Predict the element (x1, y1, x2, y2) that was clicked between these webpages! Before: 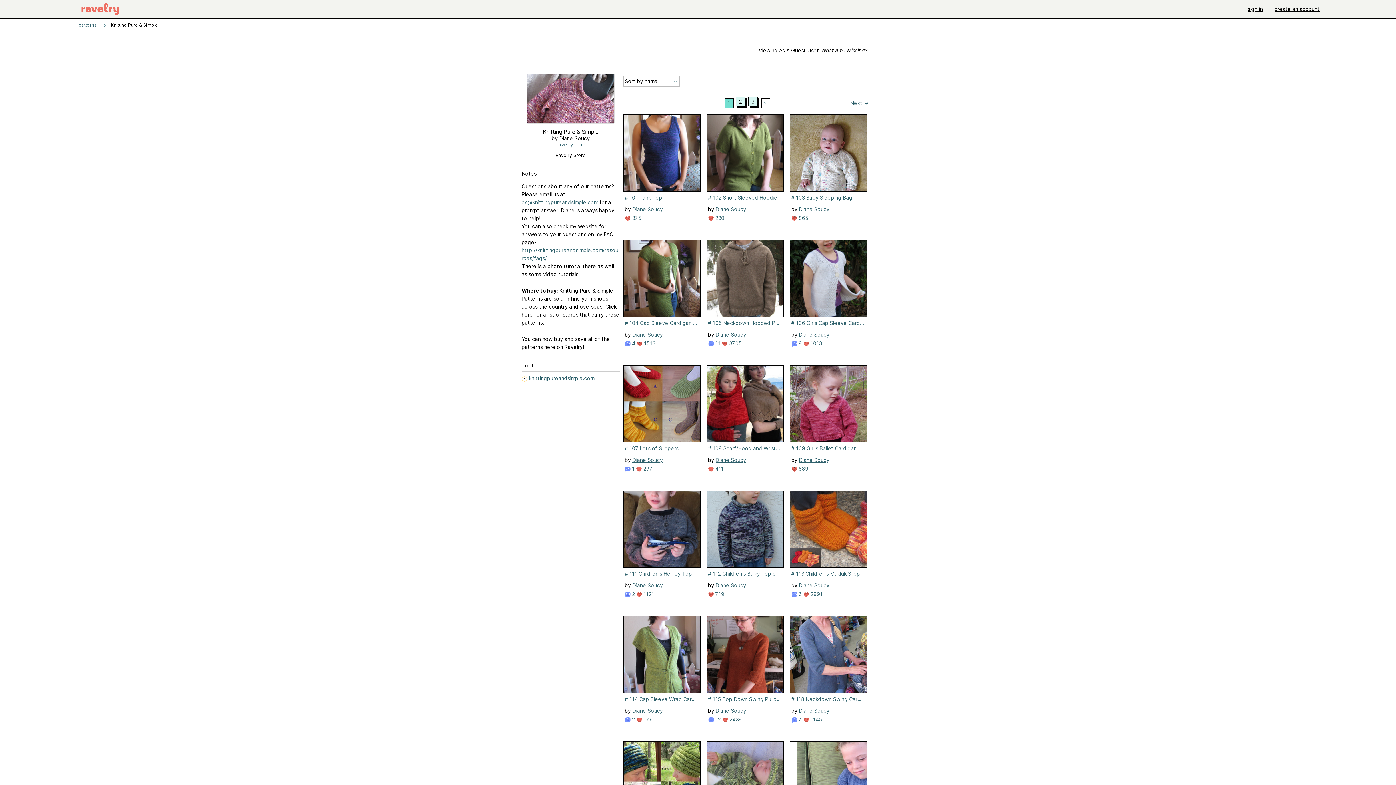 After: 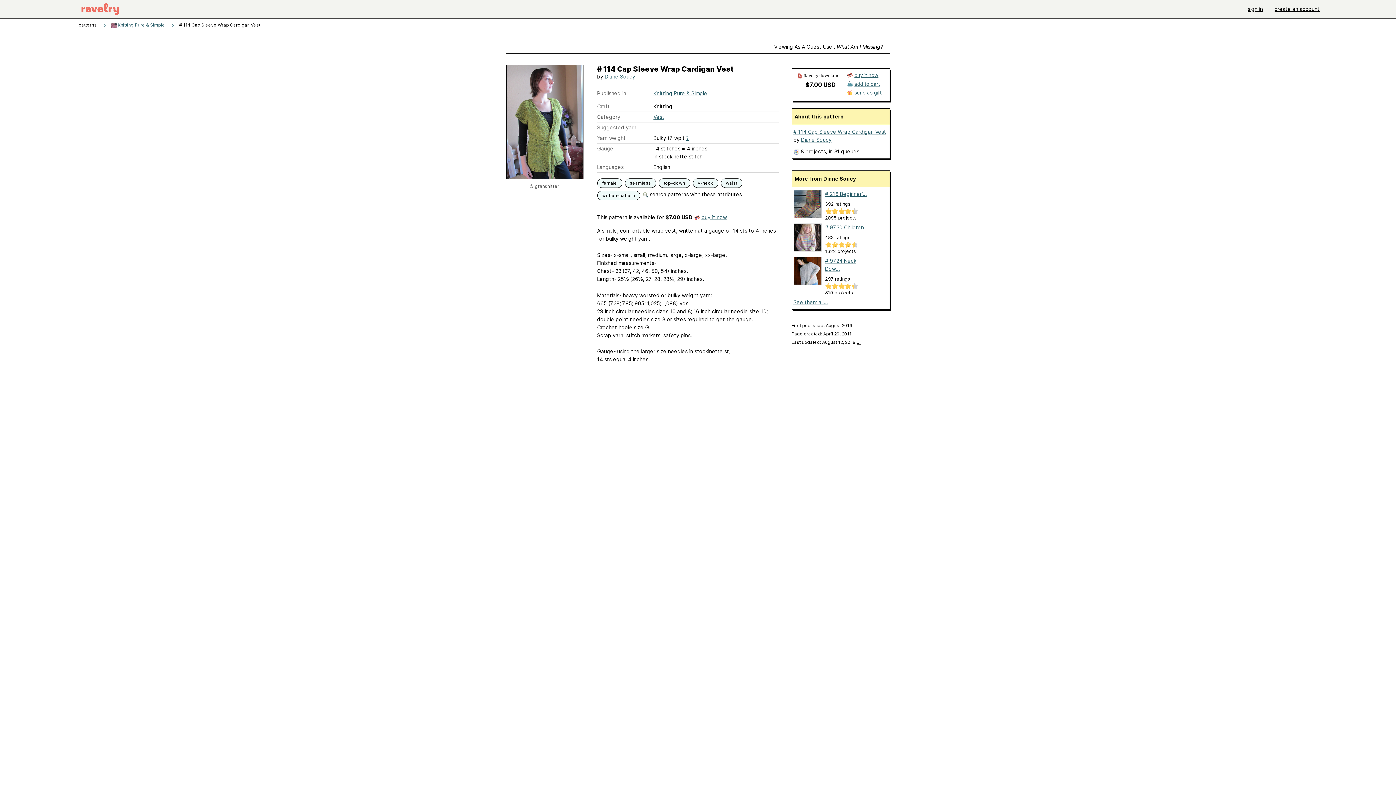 Action: bbox: (624, 716, 635, 722) label:  2